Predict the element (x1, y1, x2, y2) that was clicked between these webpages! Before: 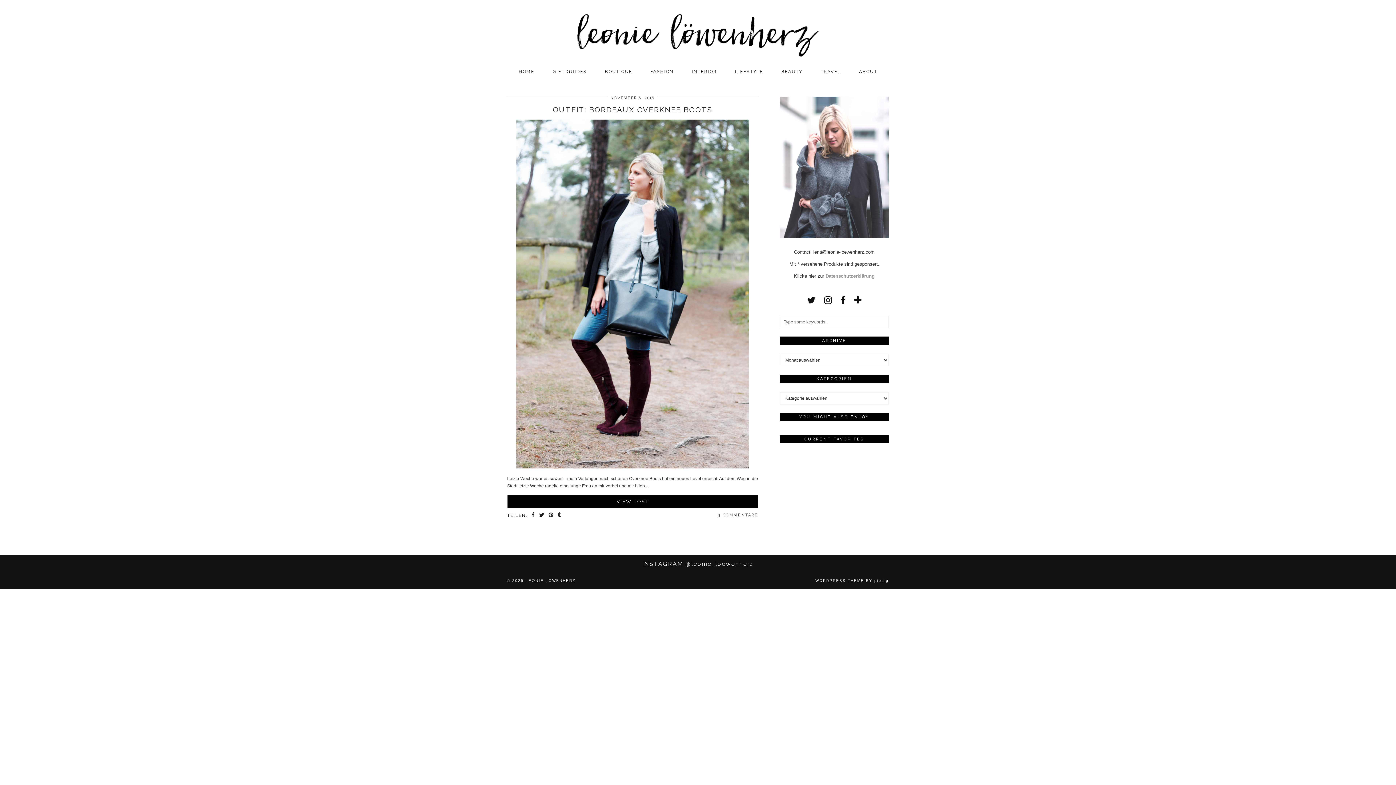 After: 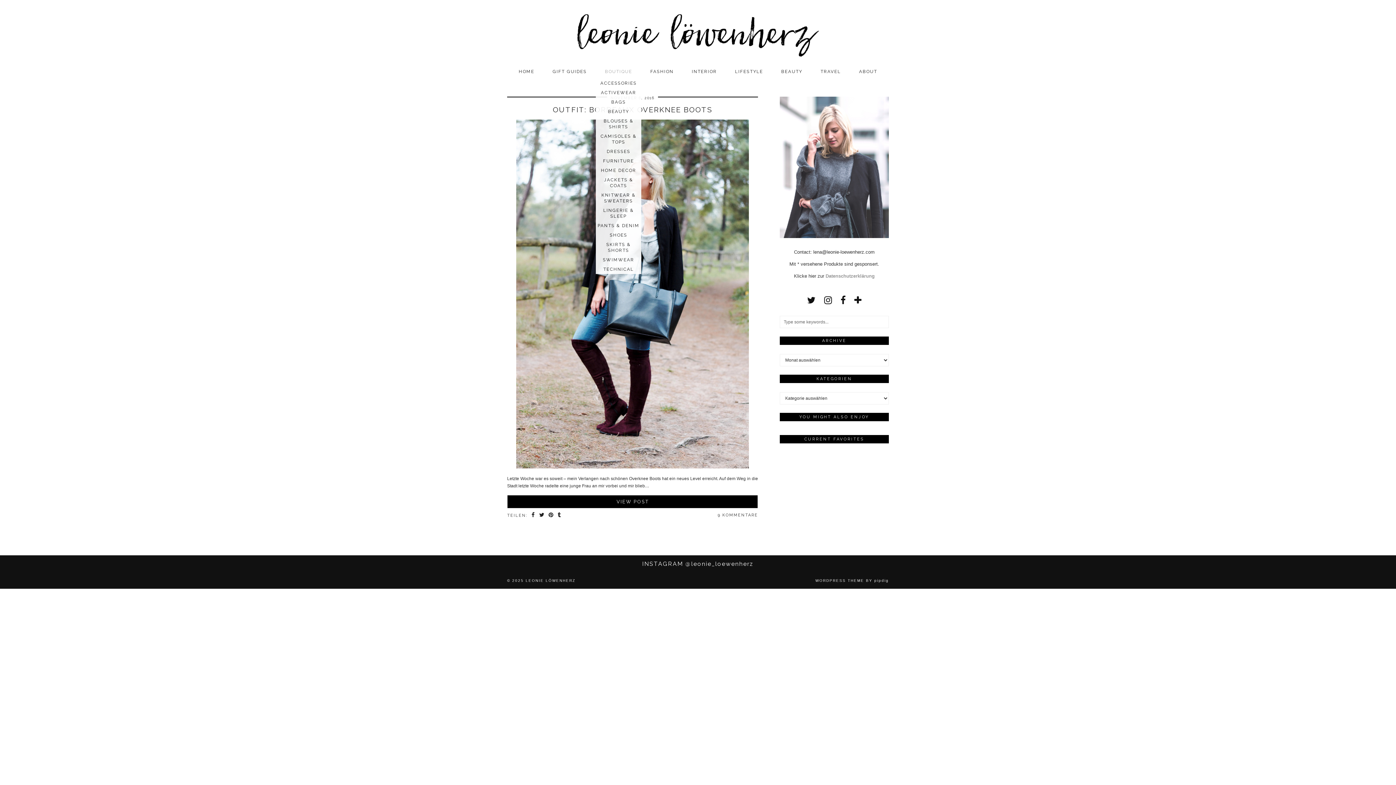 Action: label: BOUTIQUE bbox: (596, 64, 641, 78)